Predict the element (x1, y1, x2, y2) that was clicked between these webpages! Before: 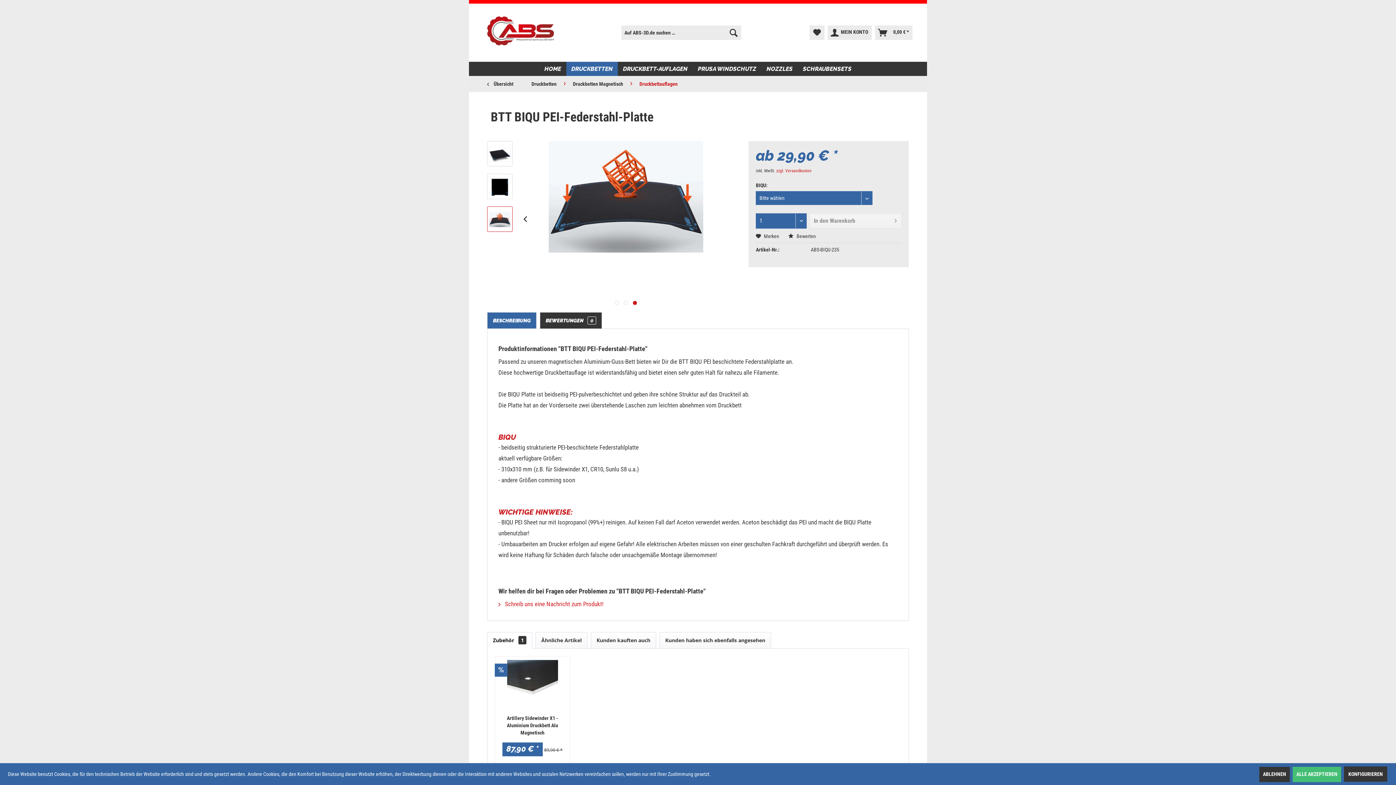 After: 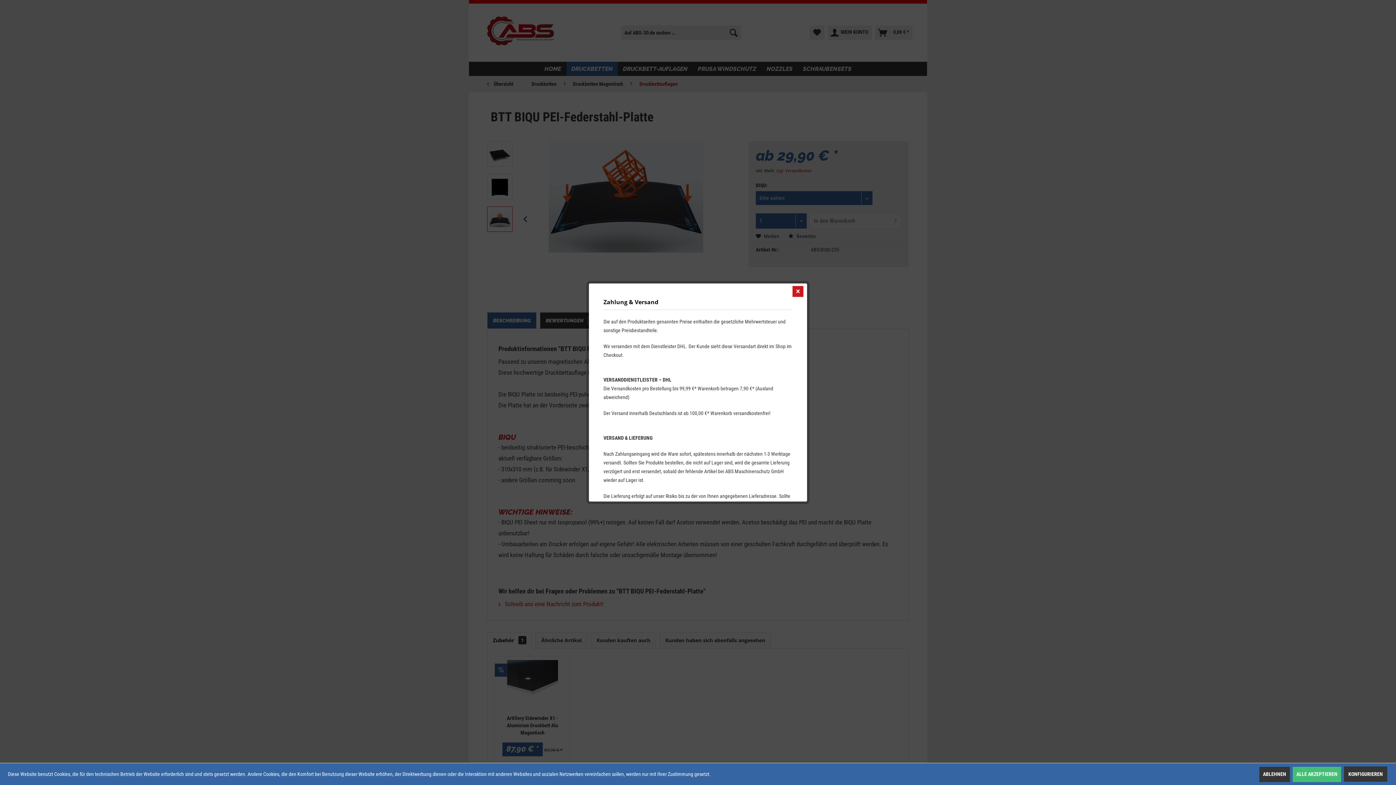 Action: bbox: (776, 168, 811, 173) label: zzgl. Versandkosten